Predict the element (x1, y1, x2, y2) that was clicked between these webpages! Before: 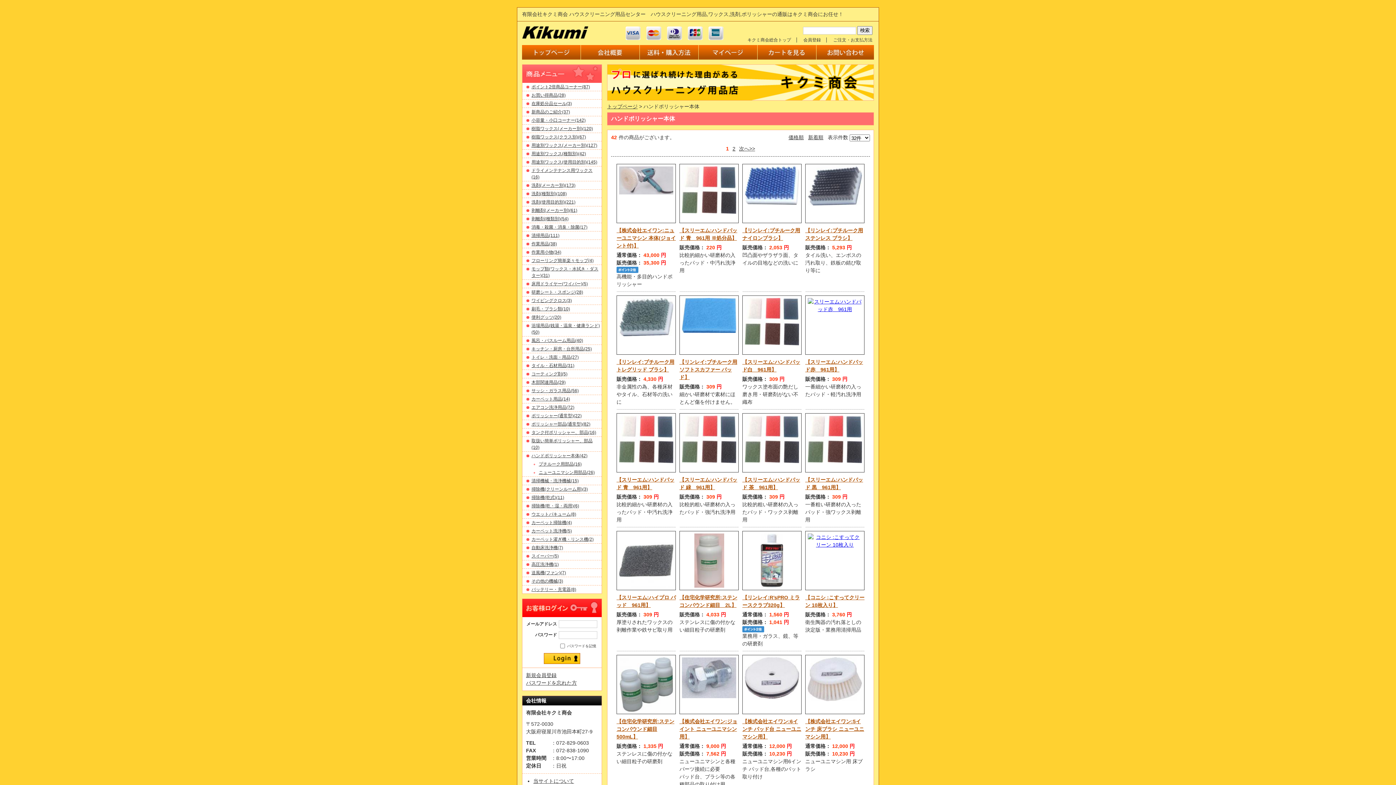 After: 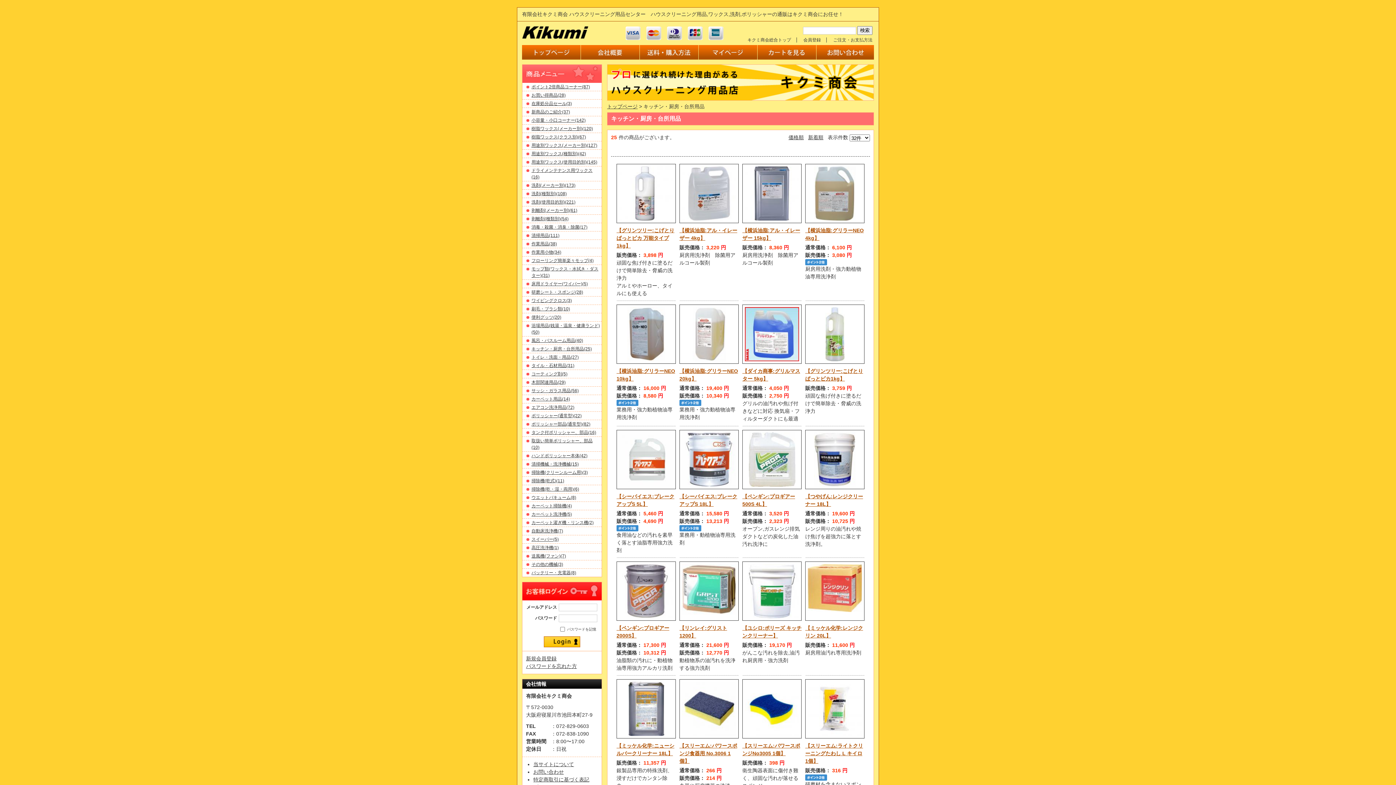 Action: label: キッチン・厨房・台所用品(25) bbox: (531, 346, 592, 351)